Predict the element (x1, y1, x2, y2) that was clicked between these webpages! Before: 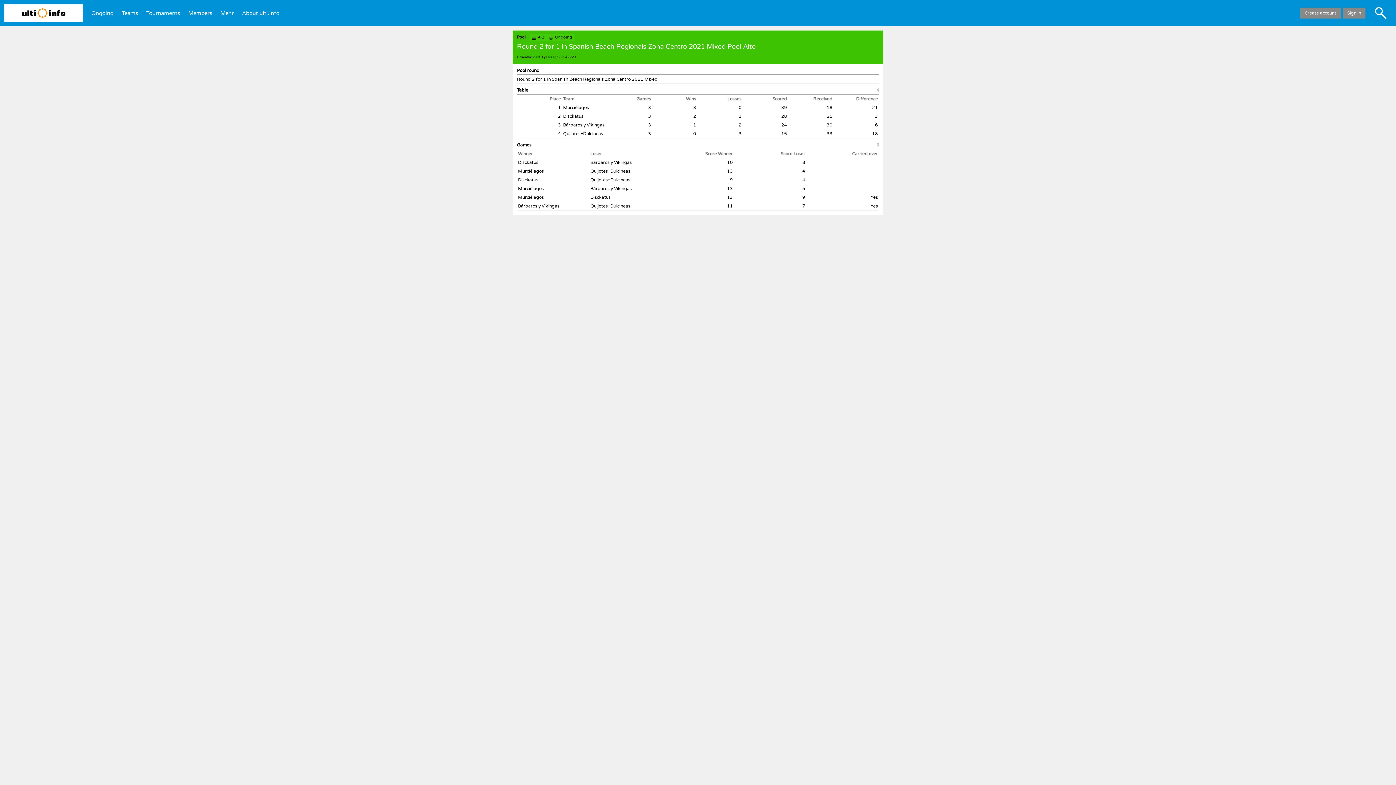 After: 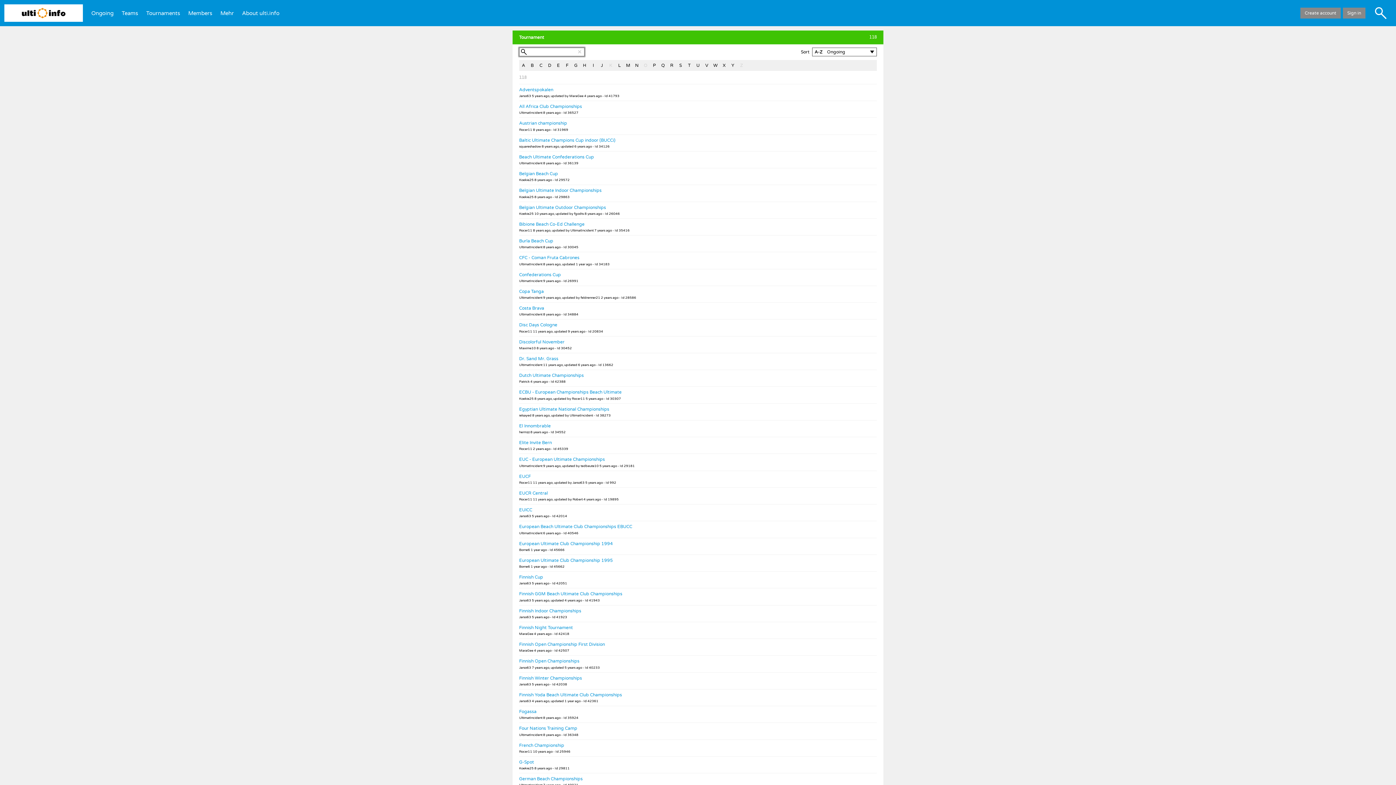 Action: label: Tournaments bbox: (142, 7, 184, 19)